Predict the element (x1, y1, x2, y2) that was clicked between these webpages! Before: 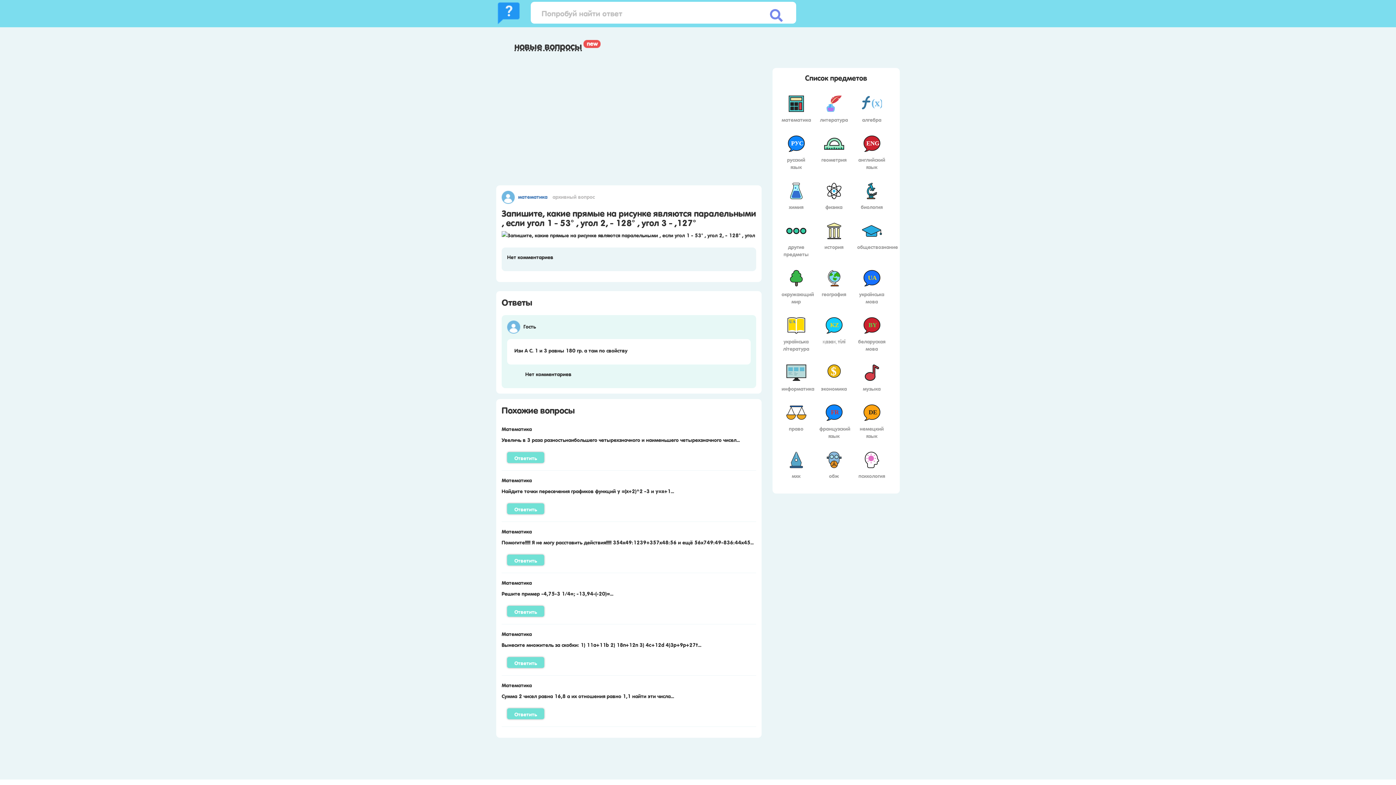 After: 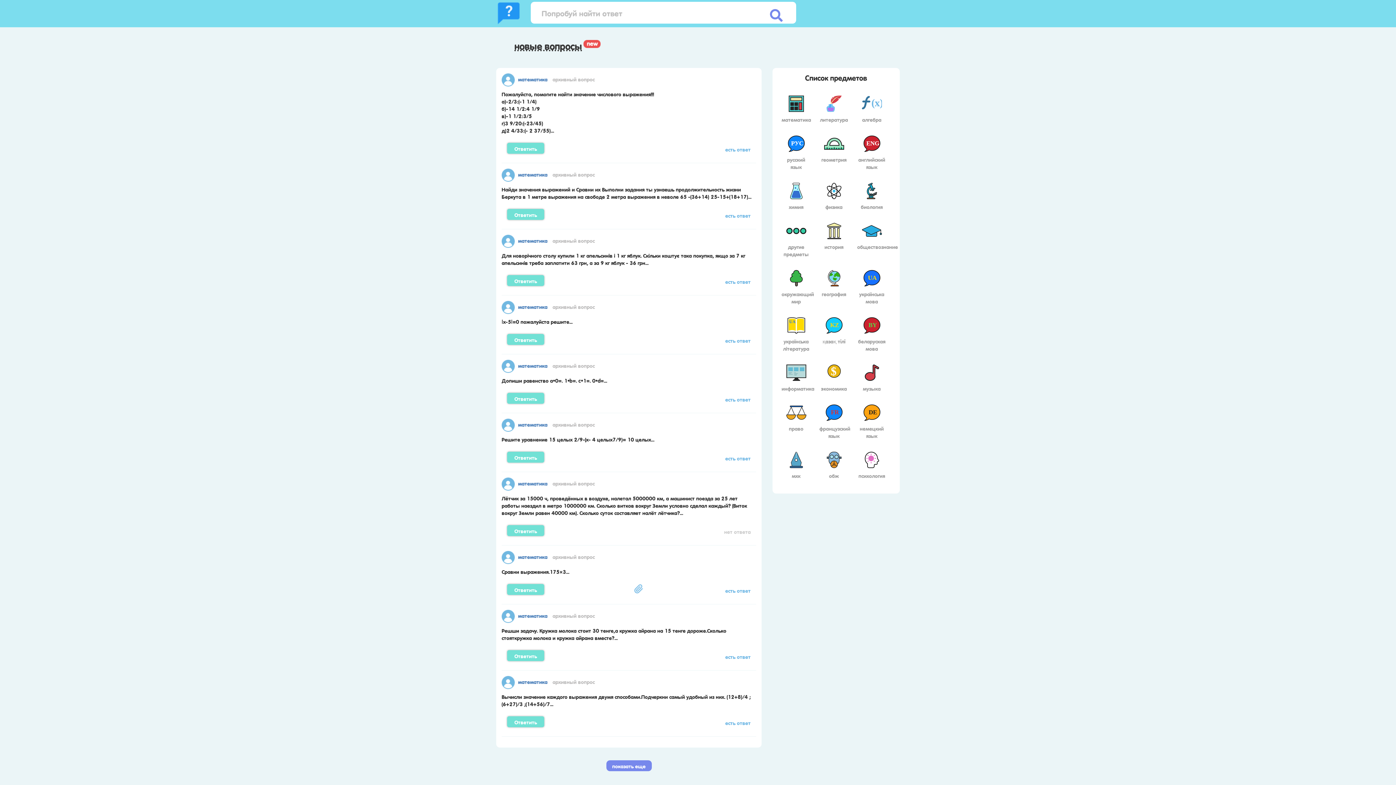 Action: bbox: (518, 192, 547, 199) label: математика